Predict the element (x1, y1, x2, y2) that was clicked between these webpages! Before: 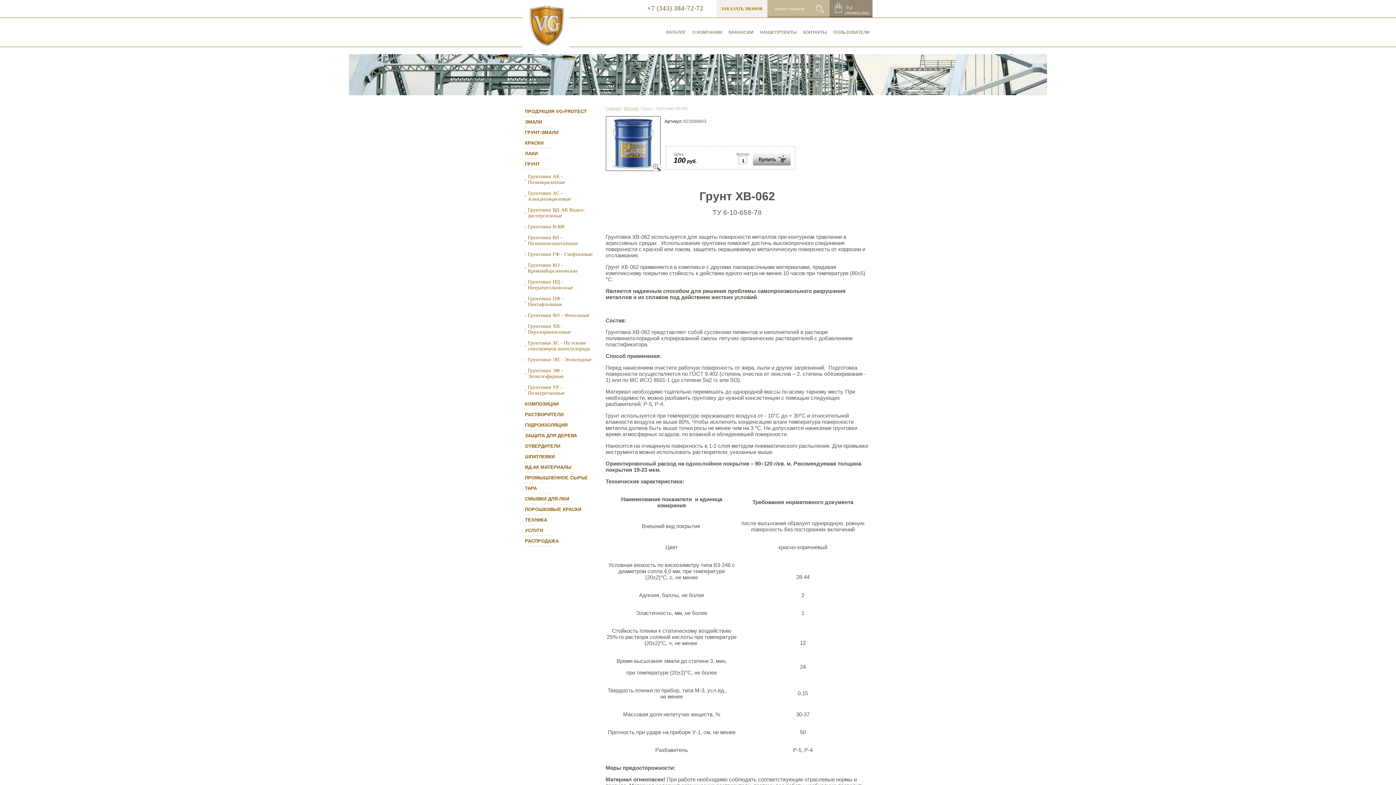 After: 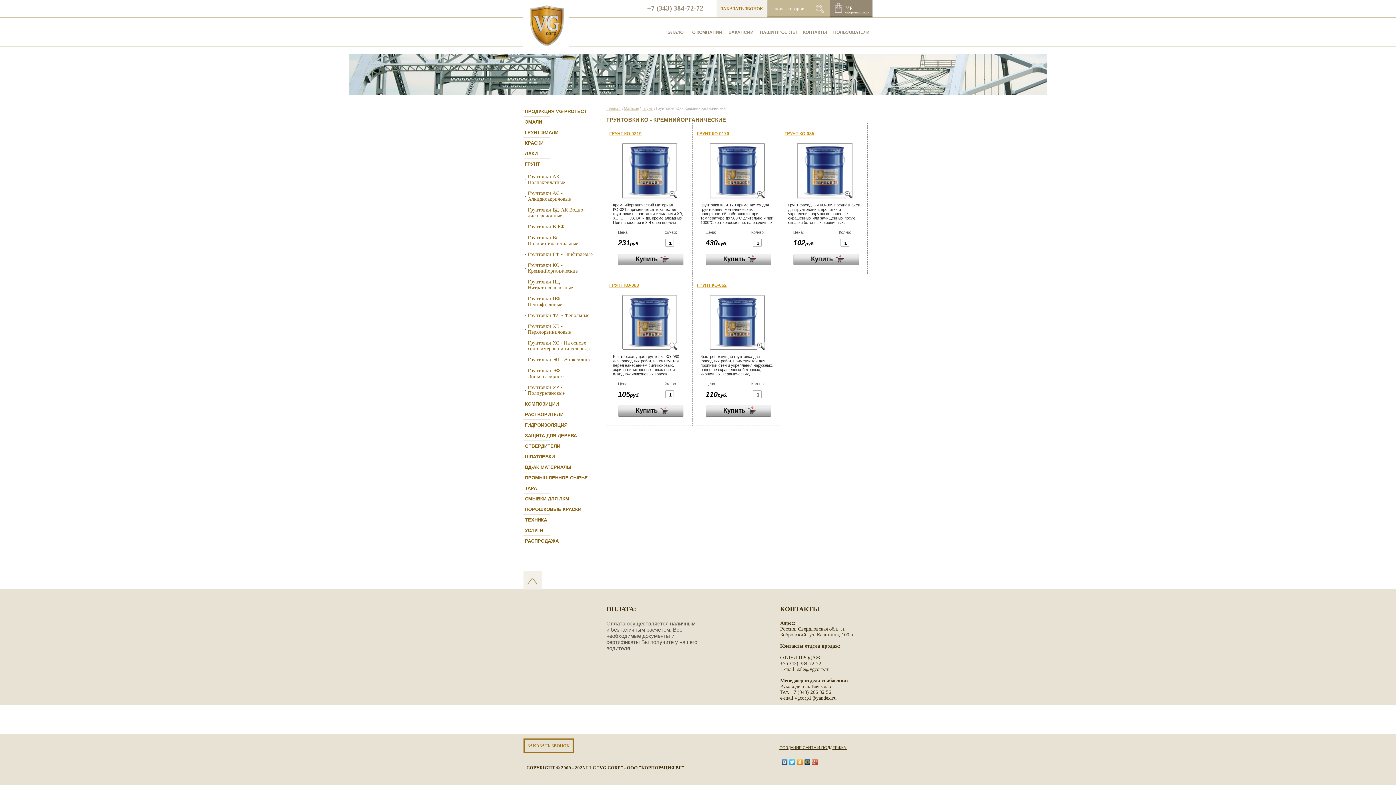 Action: bbox: (524, 260, 596, 276) label: Грунтовки КО - Кремнийорганические